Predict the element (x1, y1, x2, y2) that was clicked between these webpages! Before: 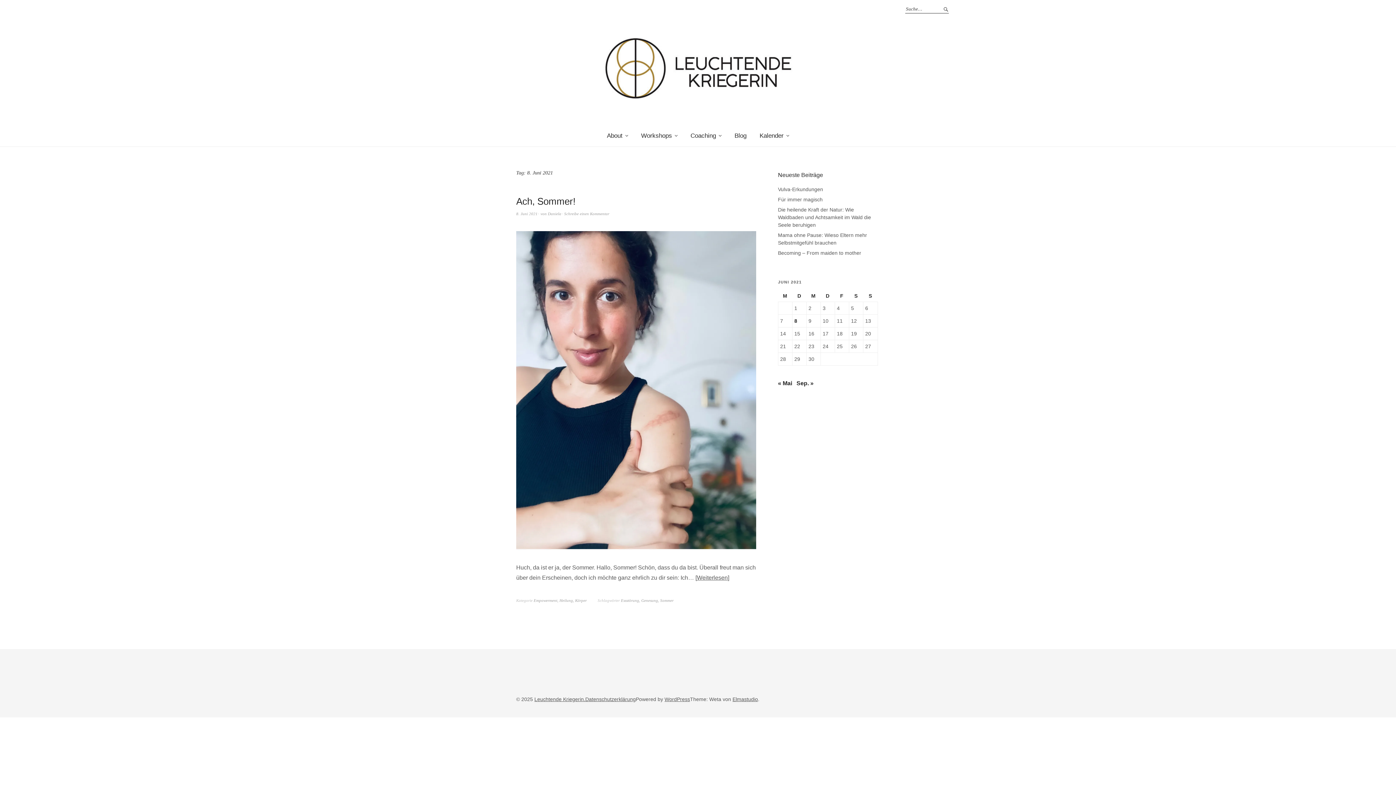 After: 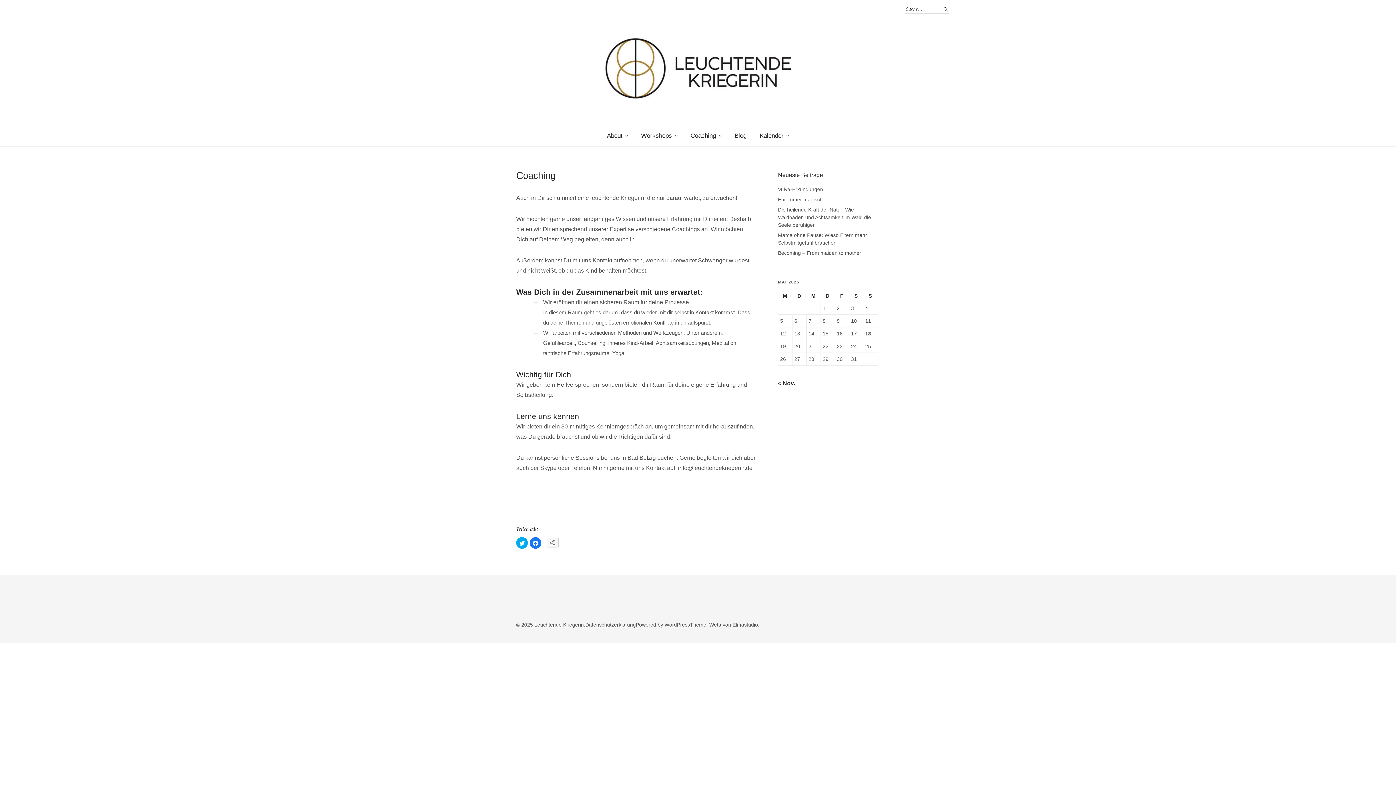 Action: bbox: (684, 125, 728, 146) label: Coaching